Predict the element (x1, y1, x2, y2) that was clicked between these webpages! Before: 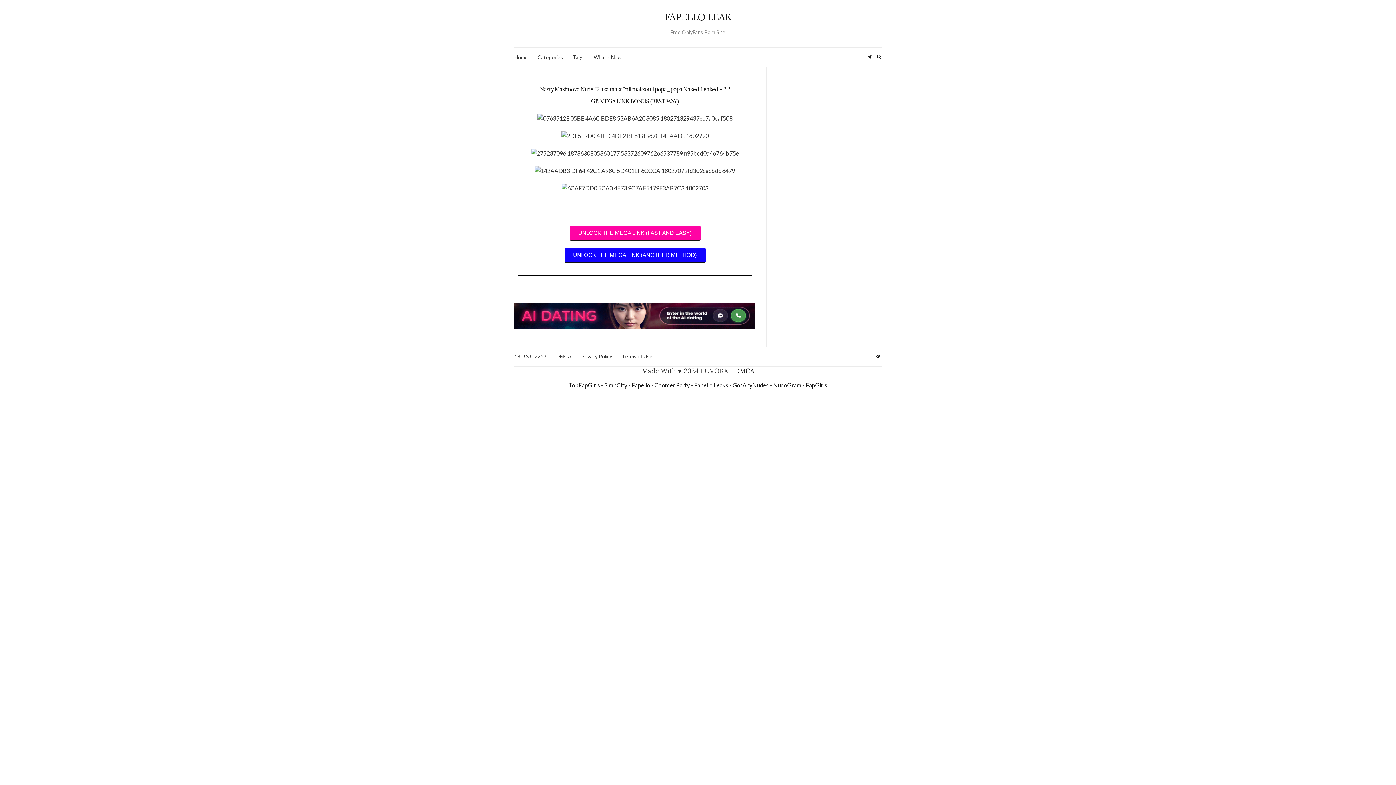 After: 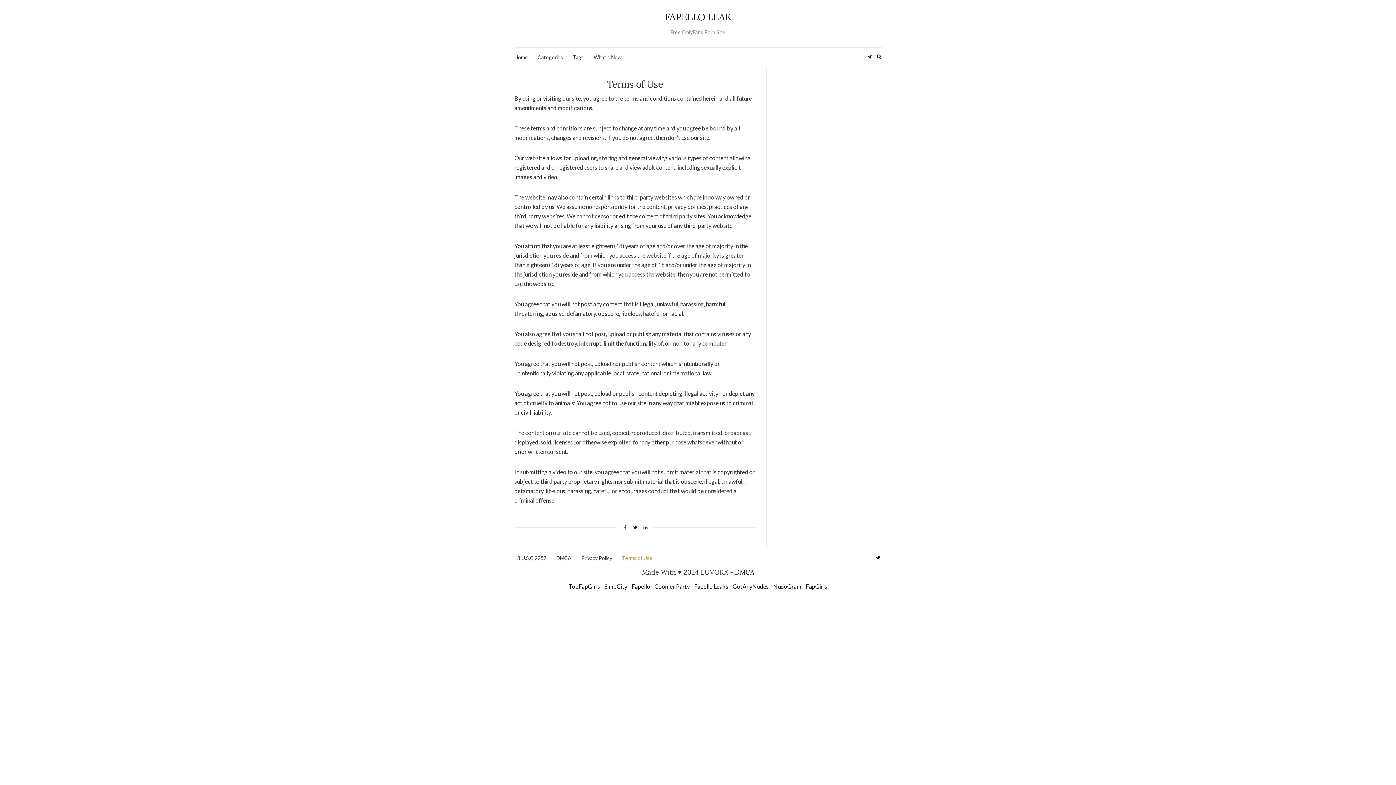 Action: bbox: (622, 352, 652, 360) label: Terms of Use